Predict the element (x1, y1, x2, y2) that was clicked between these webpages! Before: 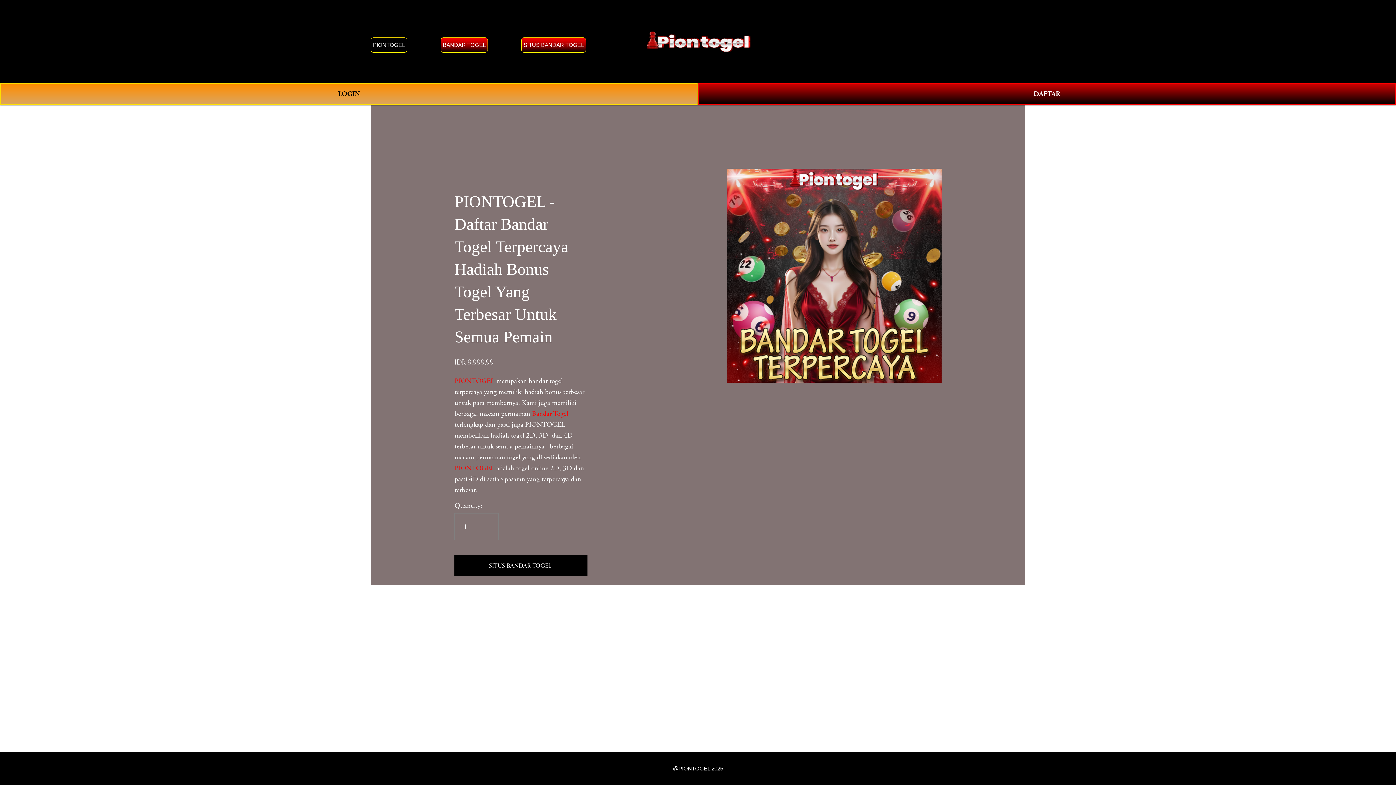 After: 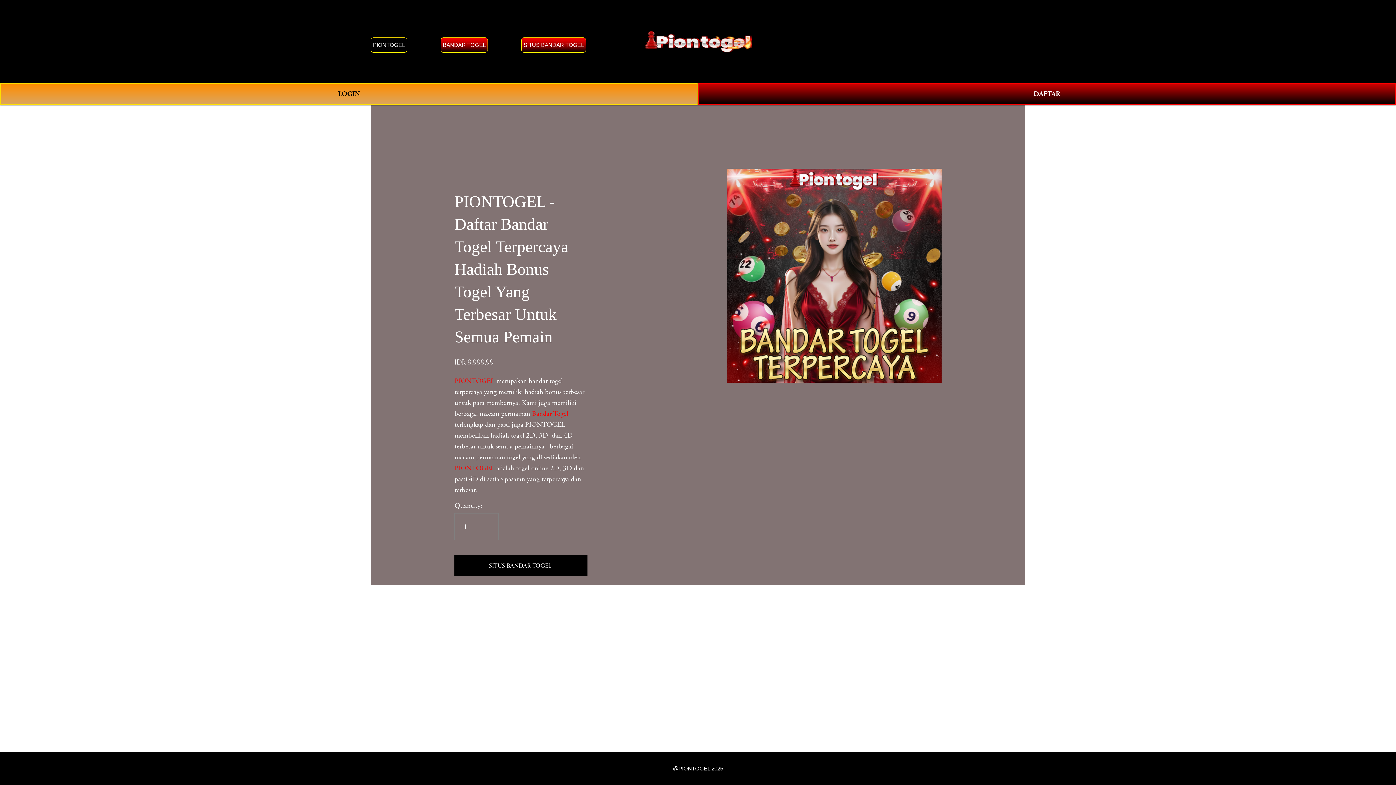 Action: bbox: (1011, 37, 1025, 46) label: 0